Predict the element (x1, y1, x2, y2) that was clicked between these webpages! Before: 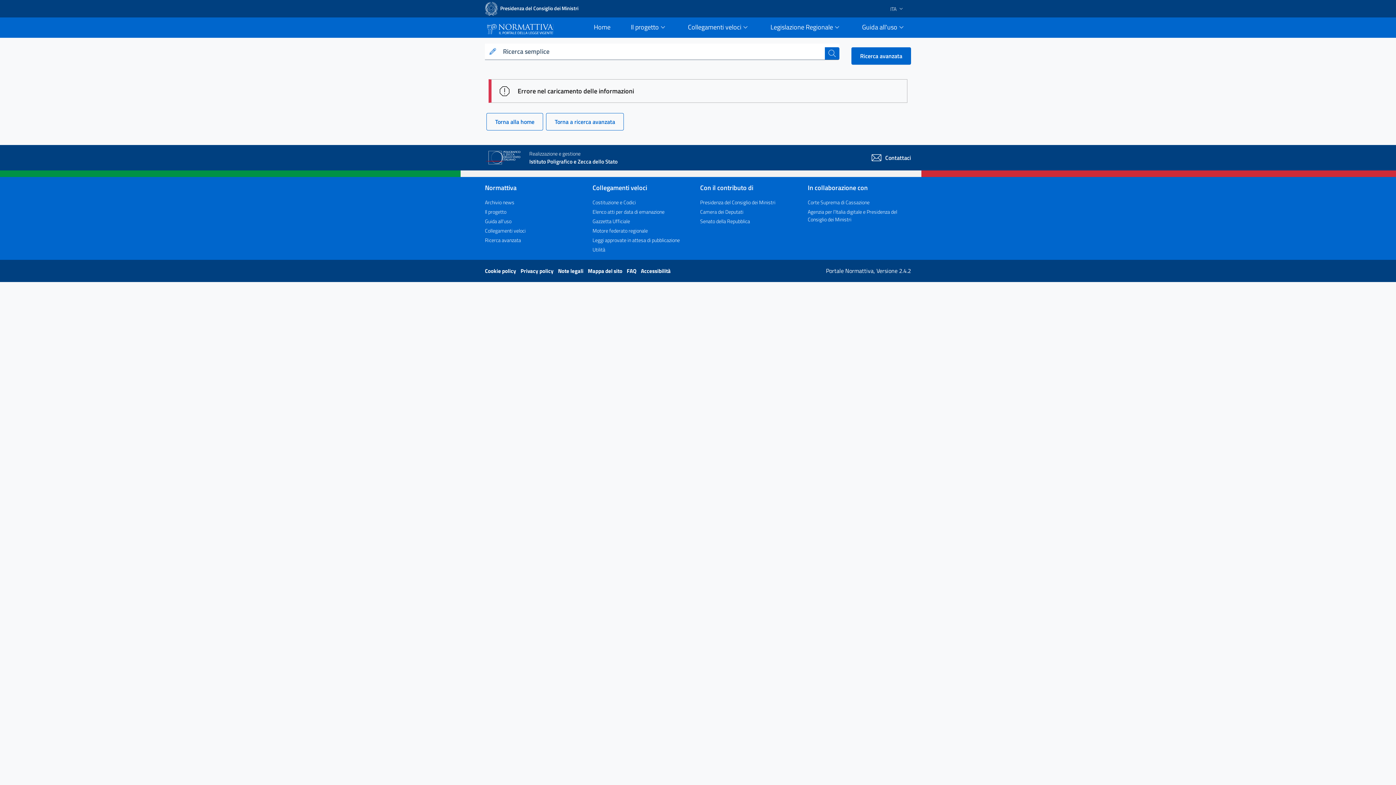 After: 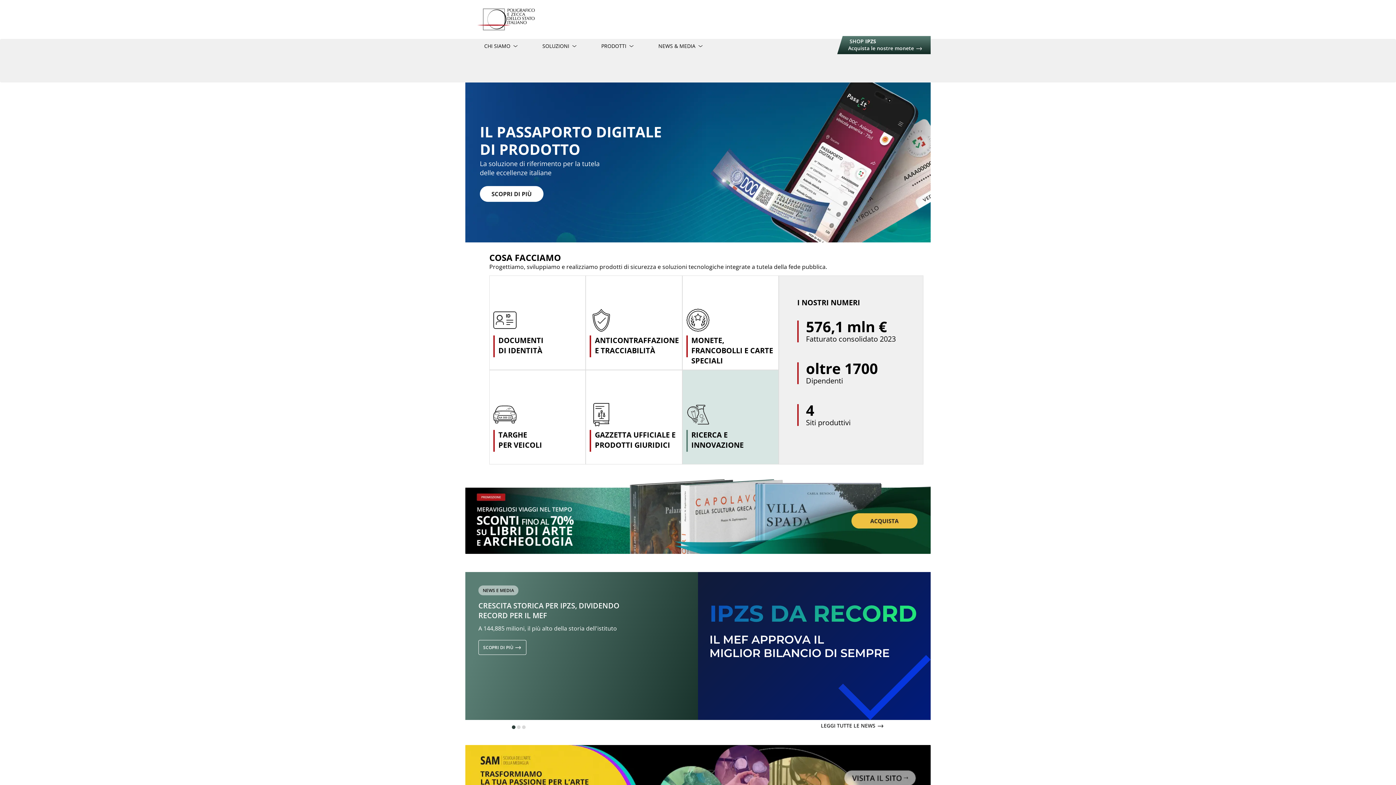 Action: bbox: (529, 157, 617, 165) label: Istituto Poligrafico e Zecca dello Stato